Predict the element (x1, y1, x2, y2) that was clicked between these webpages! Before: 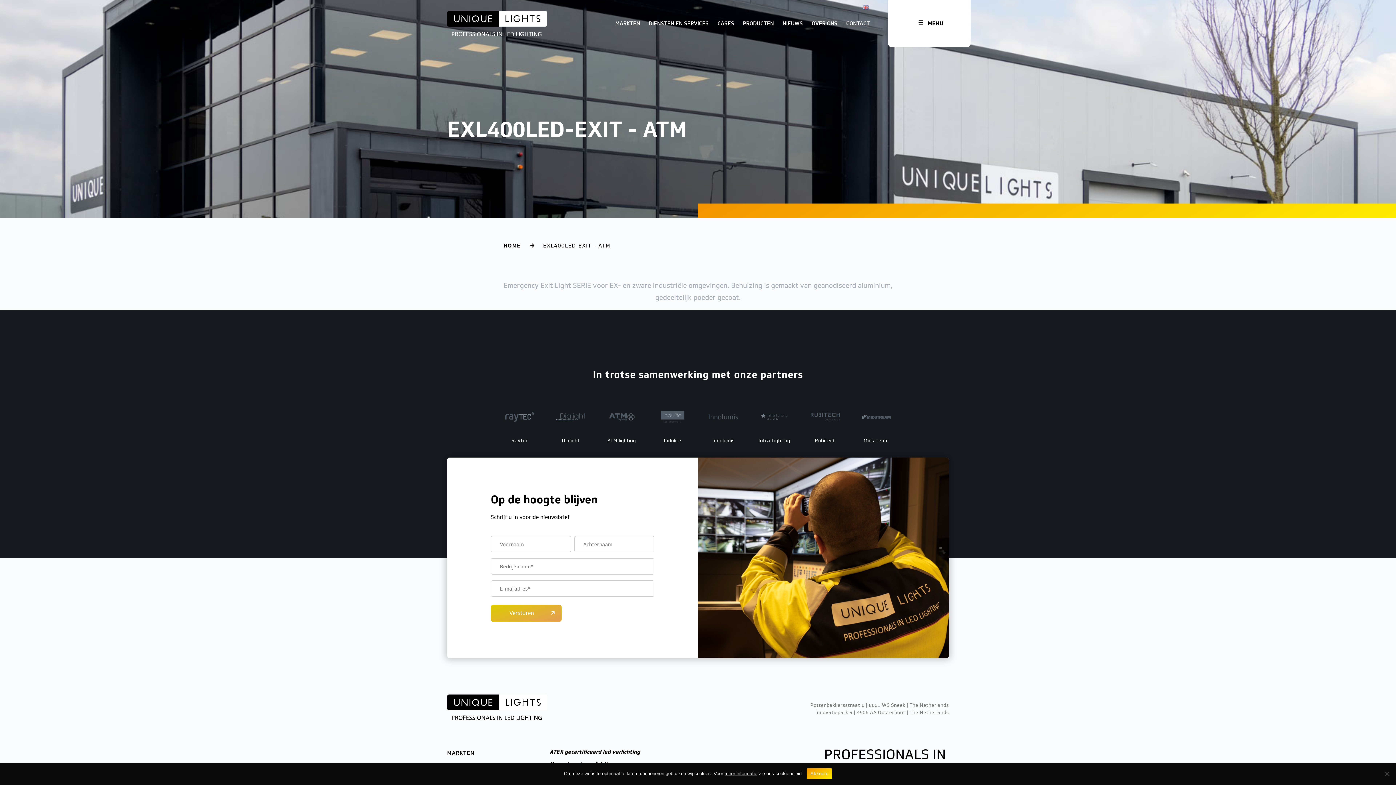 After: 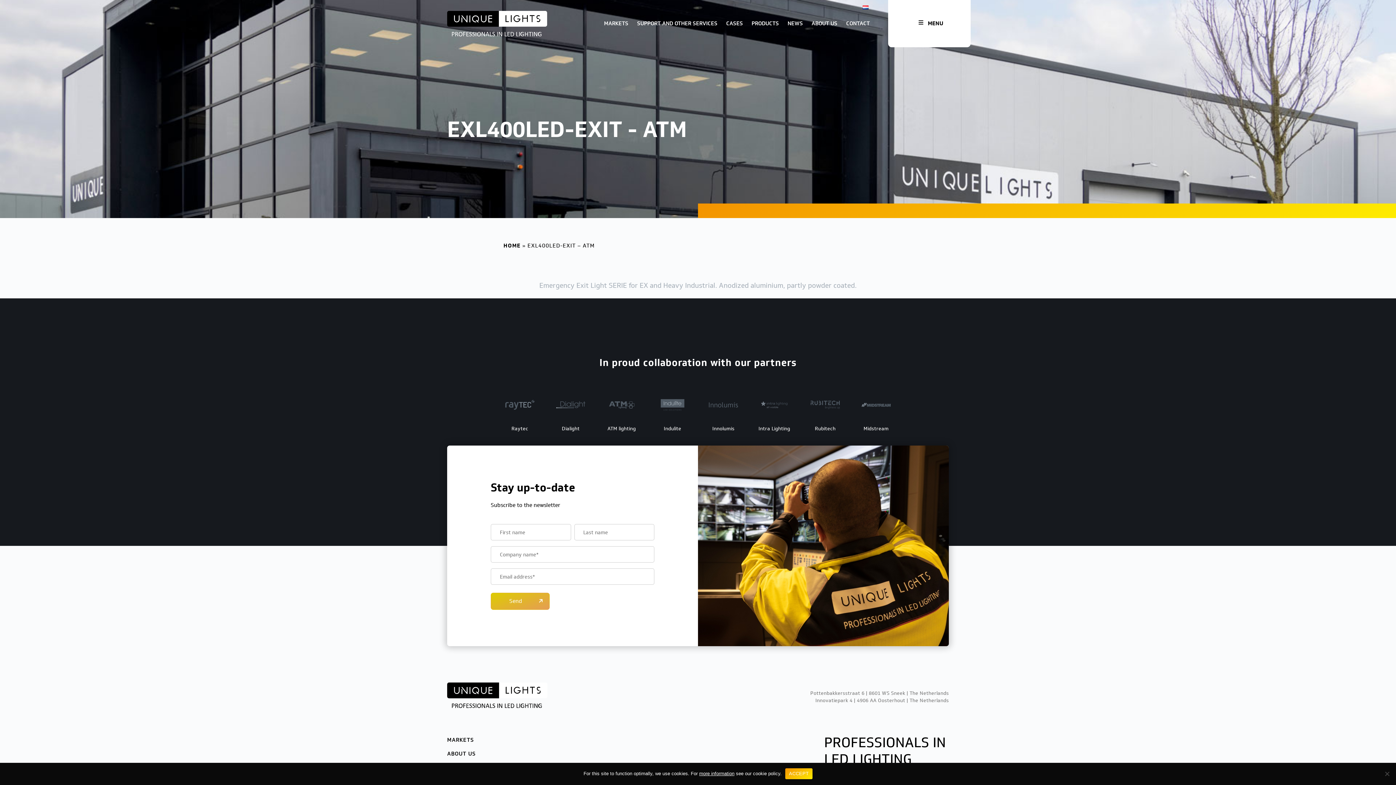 Action: bbox: (862, 3, 868, 11)